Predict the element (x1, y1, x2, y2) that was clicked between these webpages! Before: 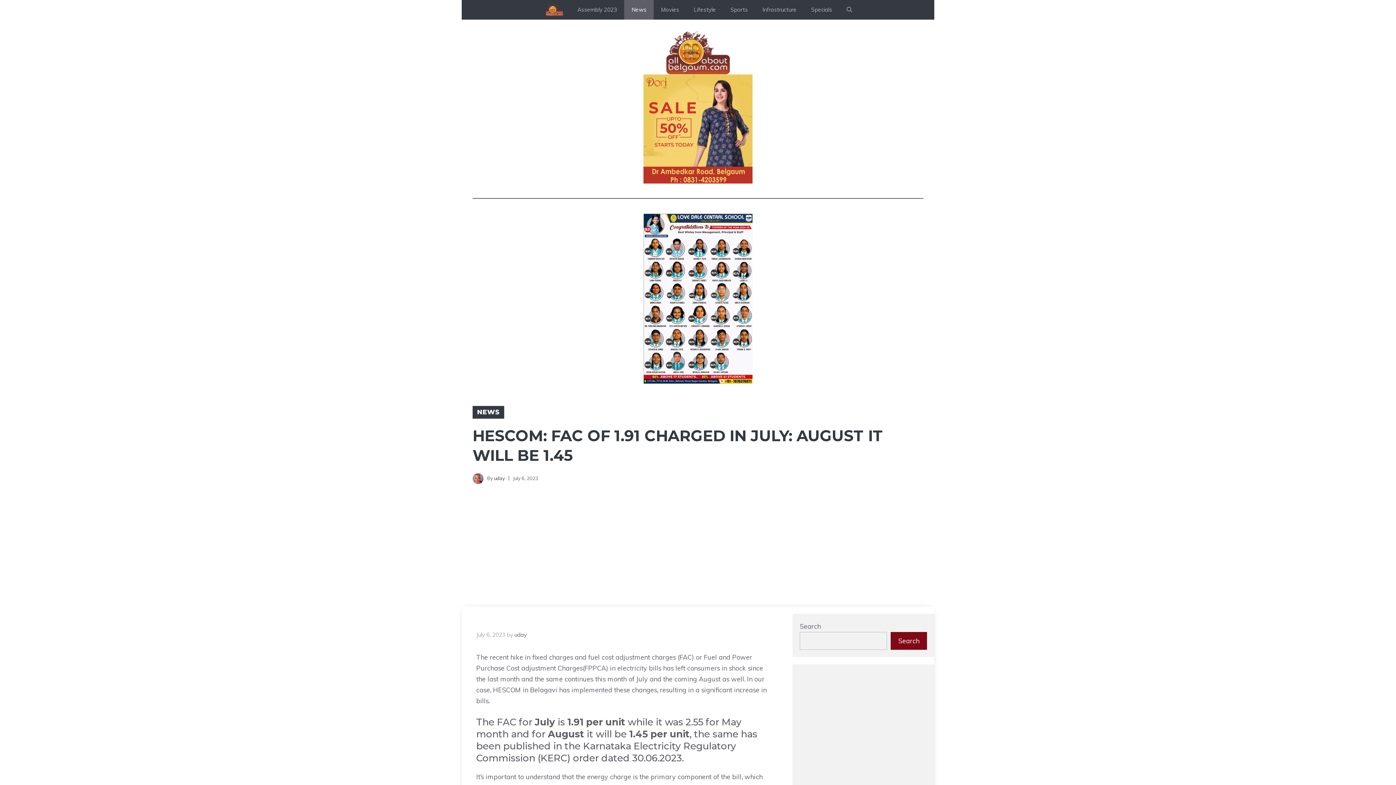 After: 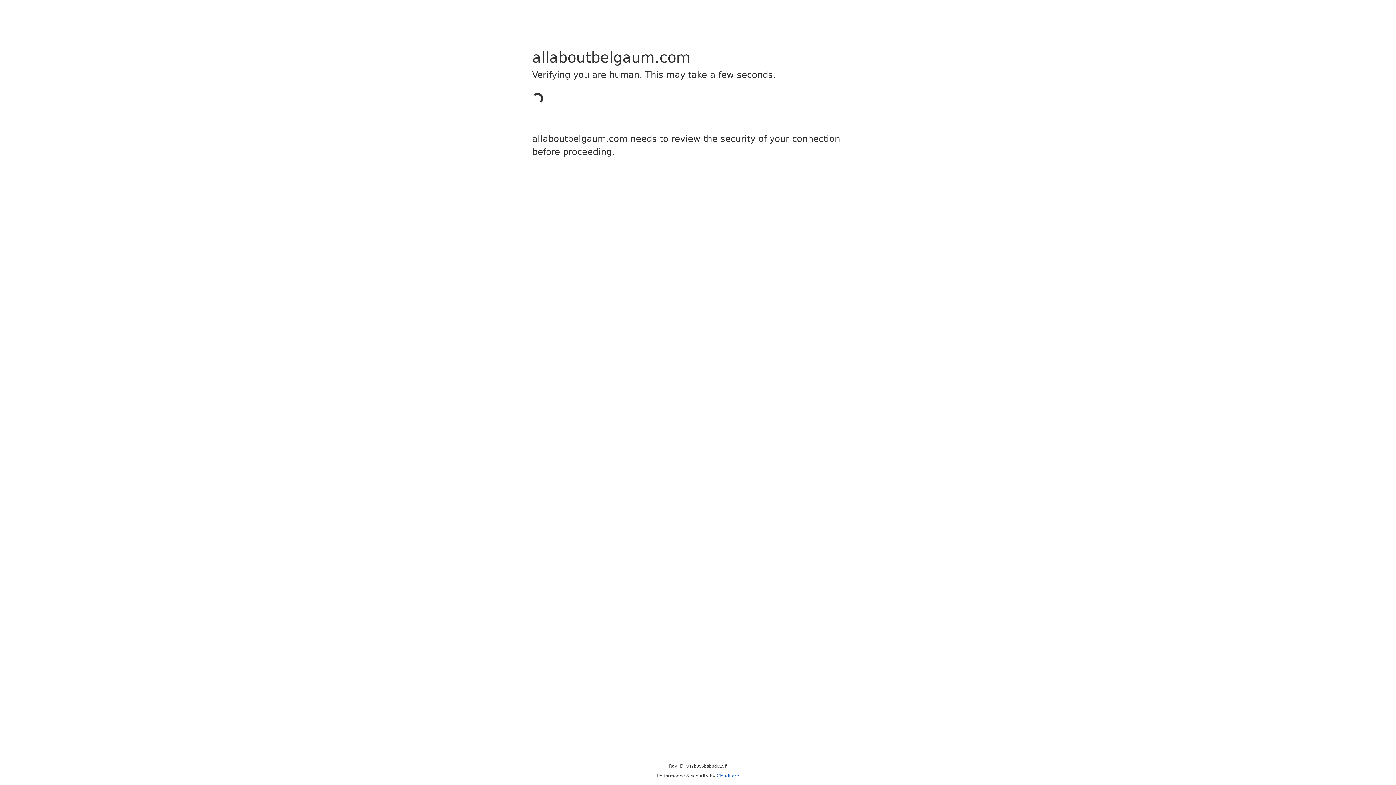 Action: bbox: (540, 0, 566, 19)